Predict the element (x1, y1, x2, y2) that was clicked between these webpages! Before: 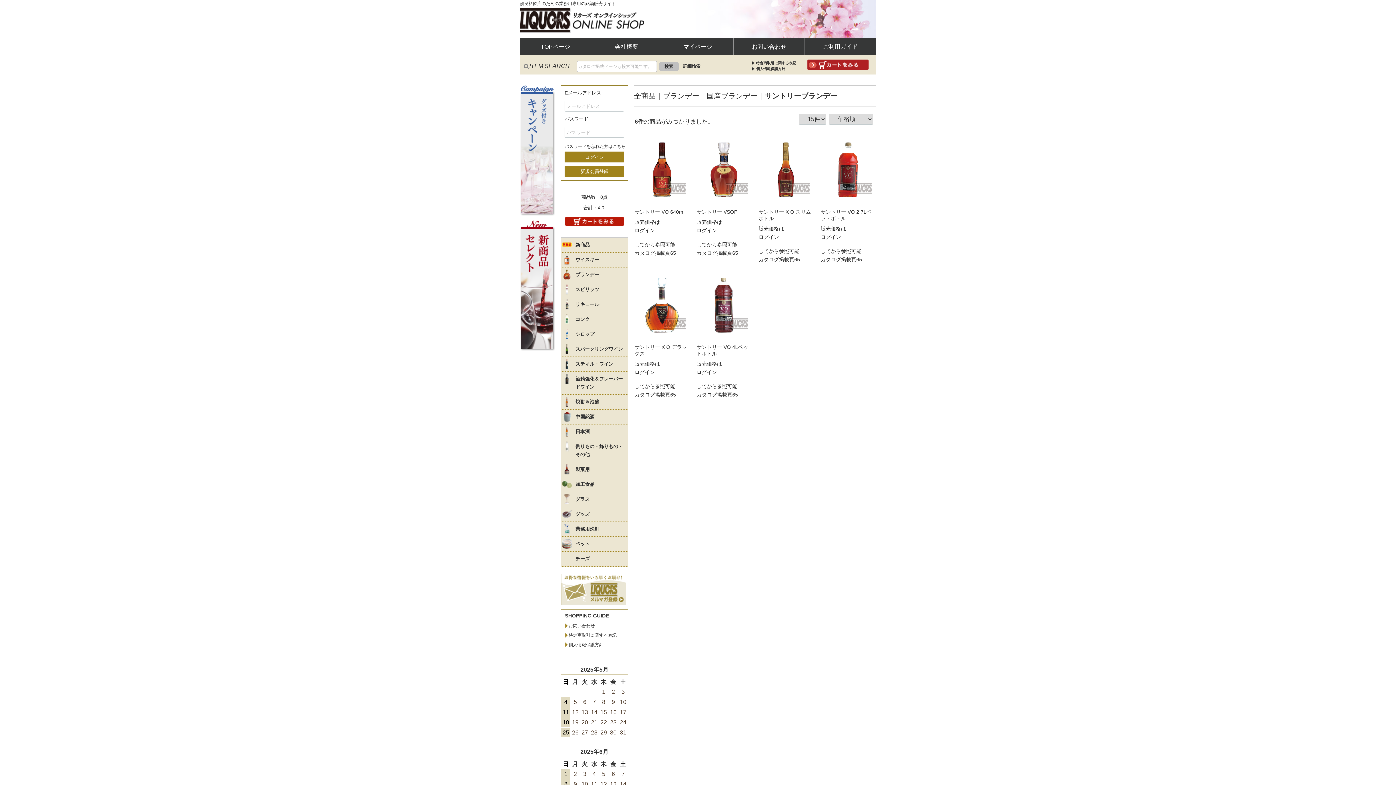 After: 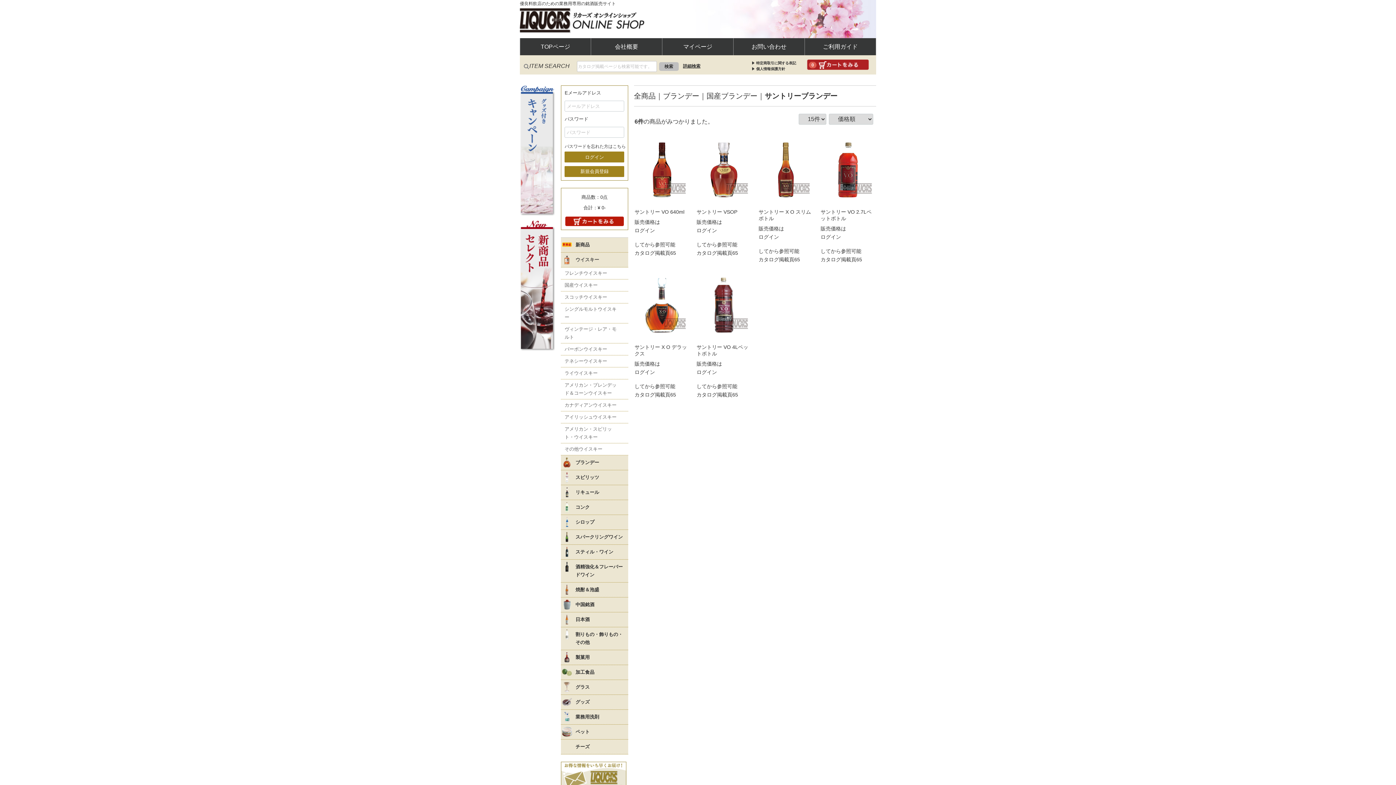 Action: bbox: (561, 252, 628, 267) label: ウイスキー